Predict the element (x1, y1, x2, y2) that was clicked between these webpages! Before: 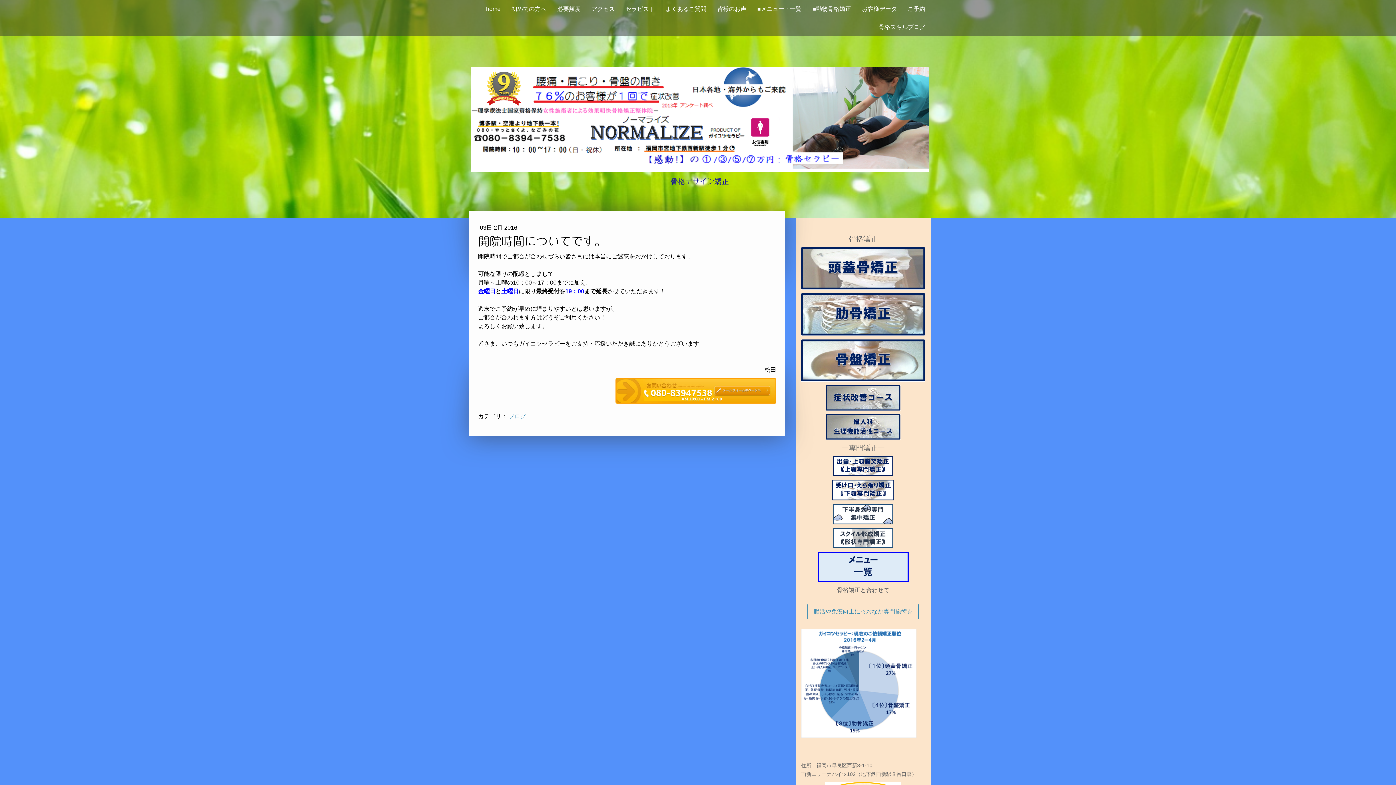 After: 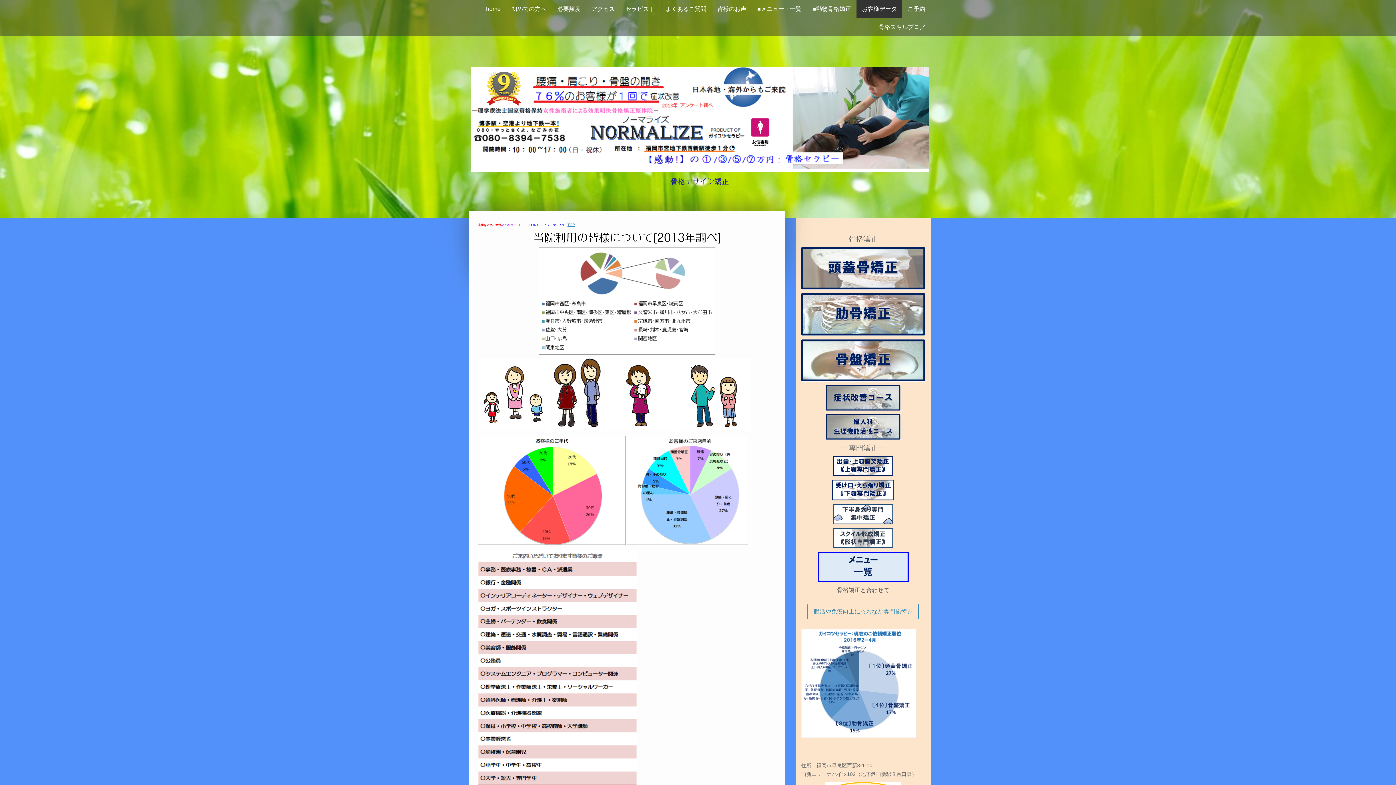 Action: bbox: (856, 0, 902, 18) label: お客様データ